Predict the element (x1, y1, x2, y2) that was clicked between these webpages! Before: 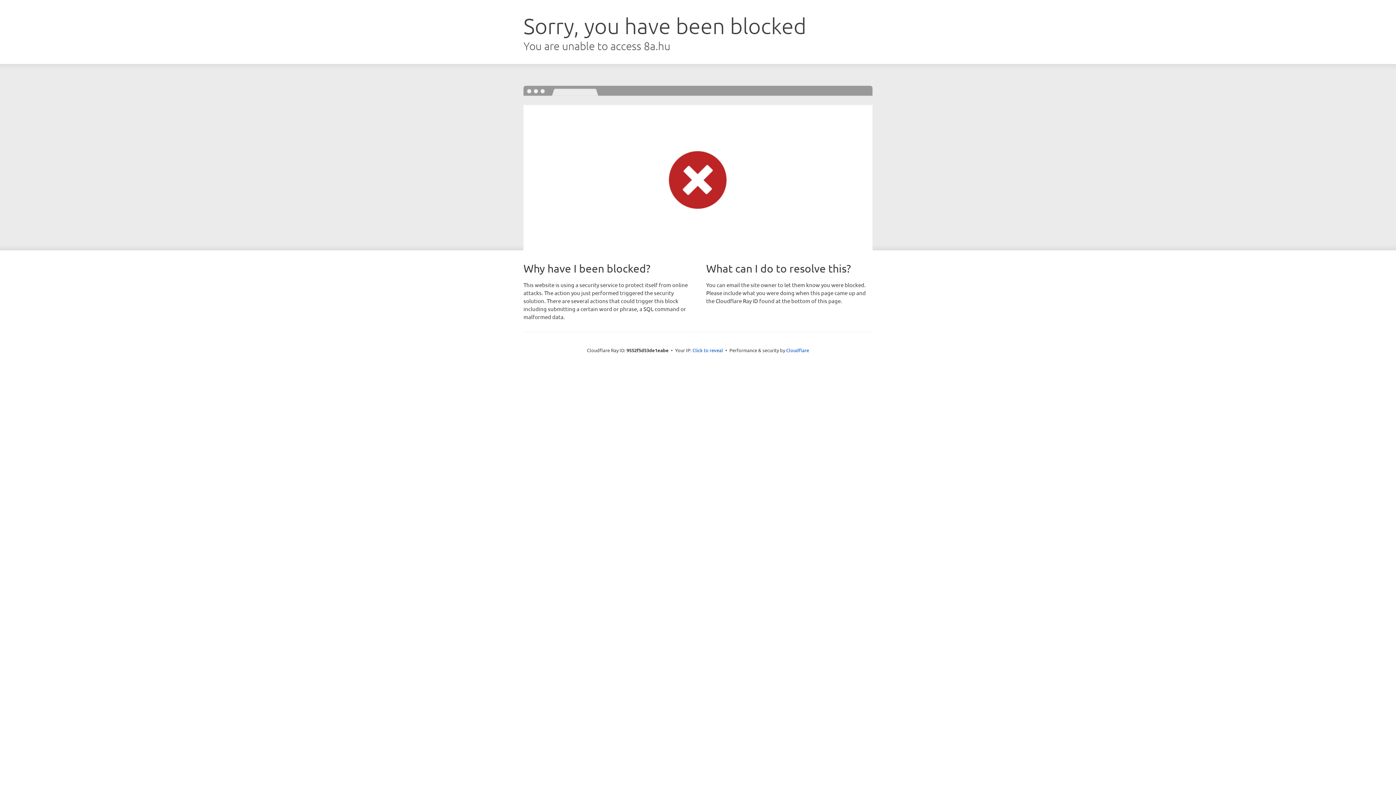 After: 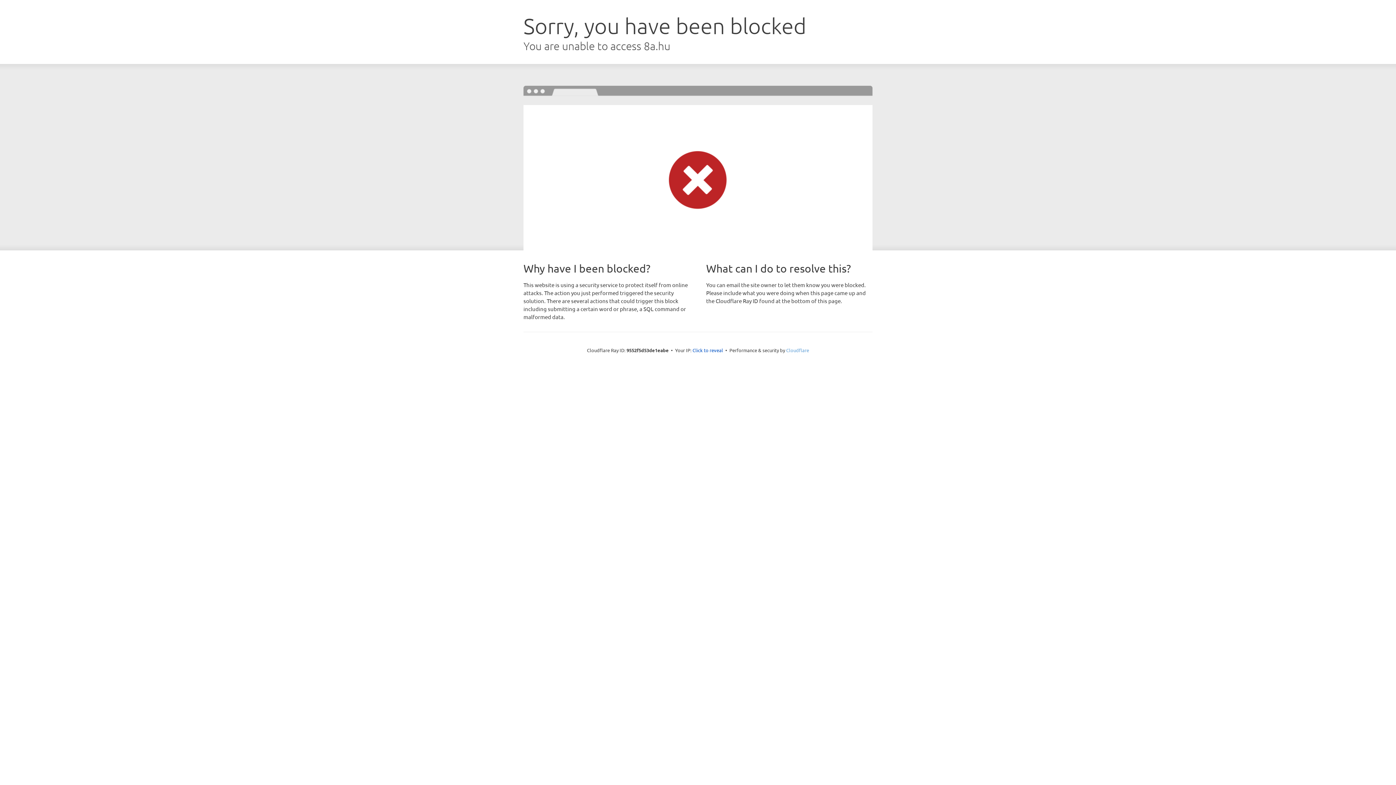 Action: bbox: (786, 347, 809, 353) label: Cloudflare